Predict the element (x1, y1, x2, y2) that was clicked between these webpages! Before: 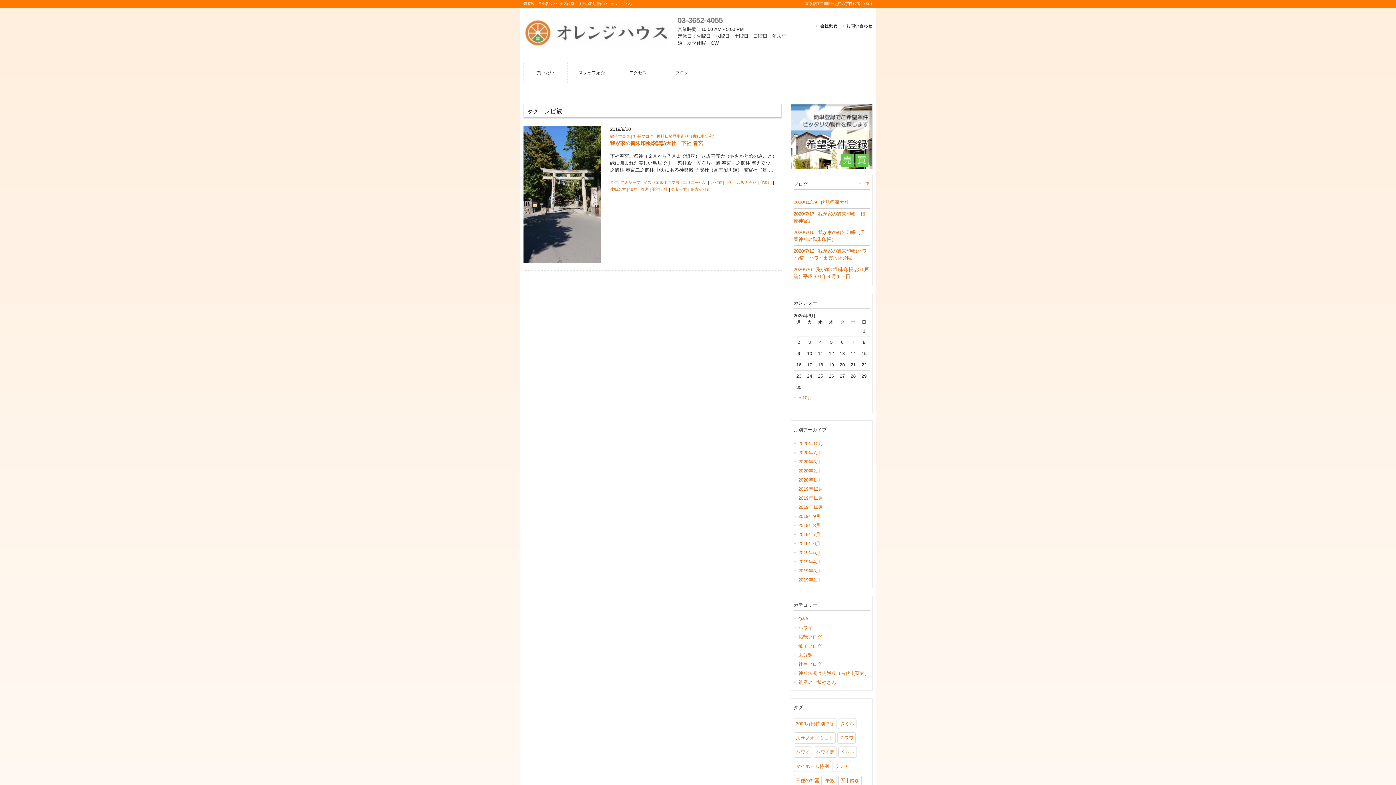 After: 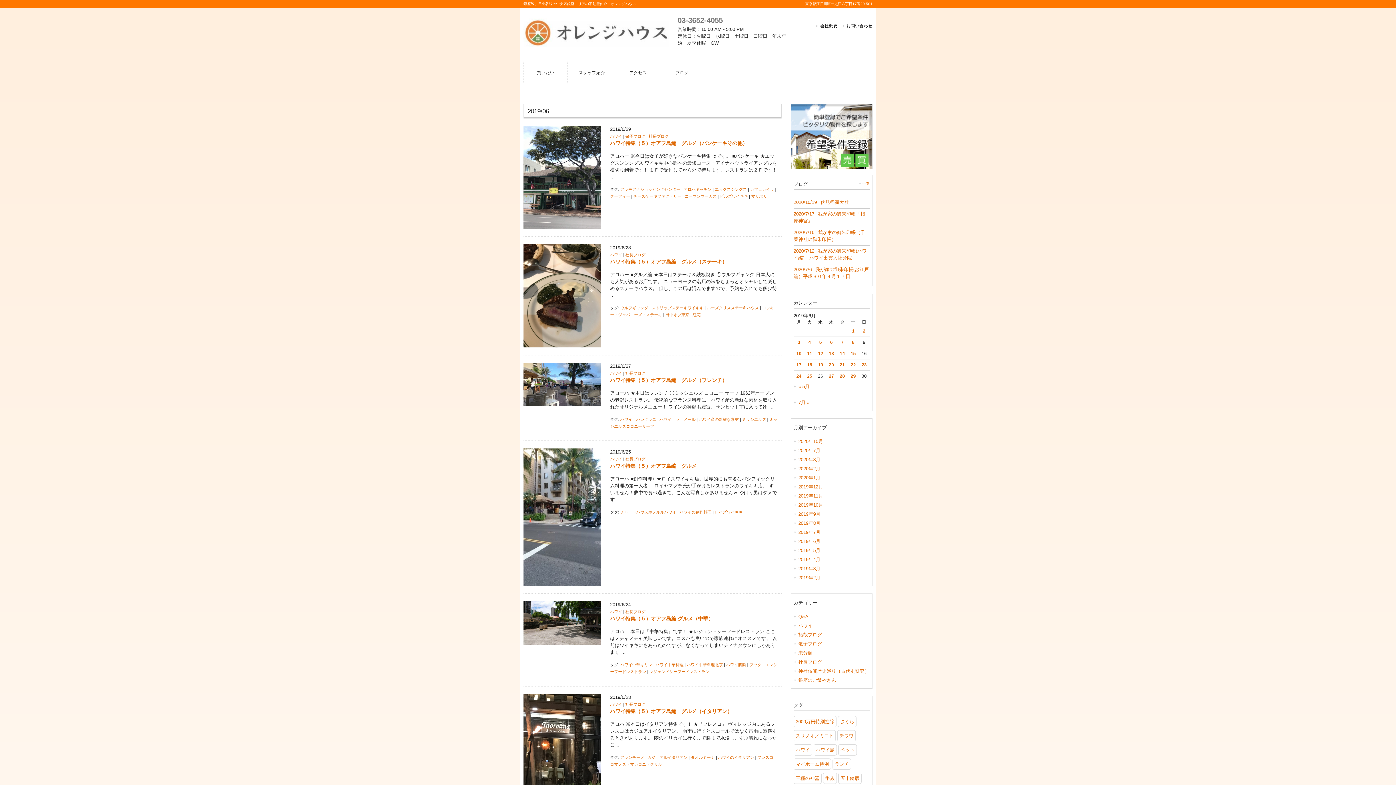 Action: bbox: (793, 539, 869, 548) label: 2019年6月